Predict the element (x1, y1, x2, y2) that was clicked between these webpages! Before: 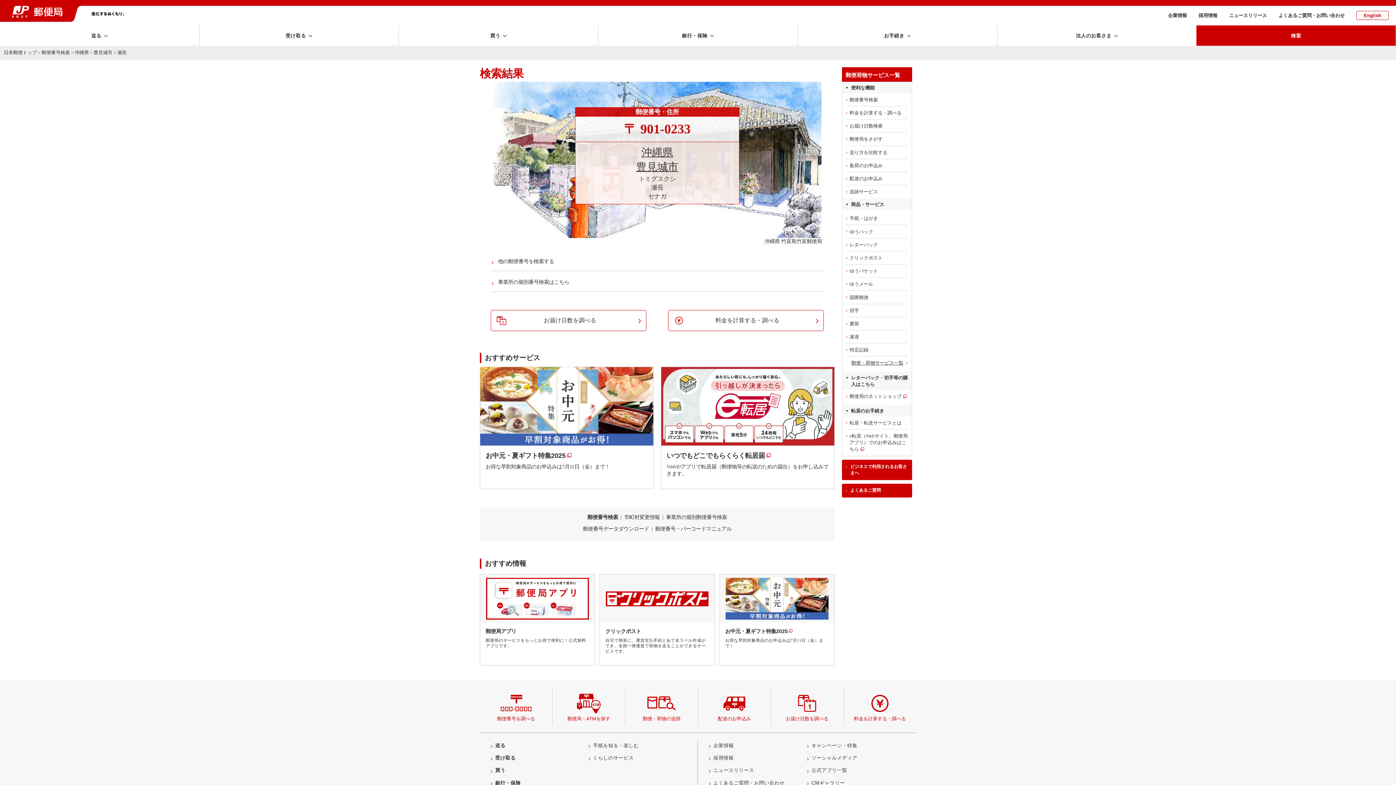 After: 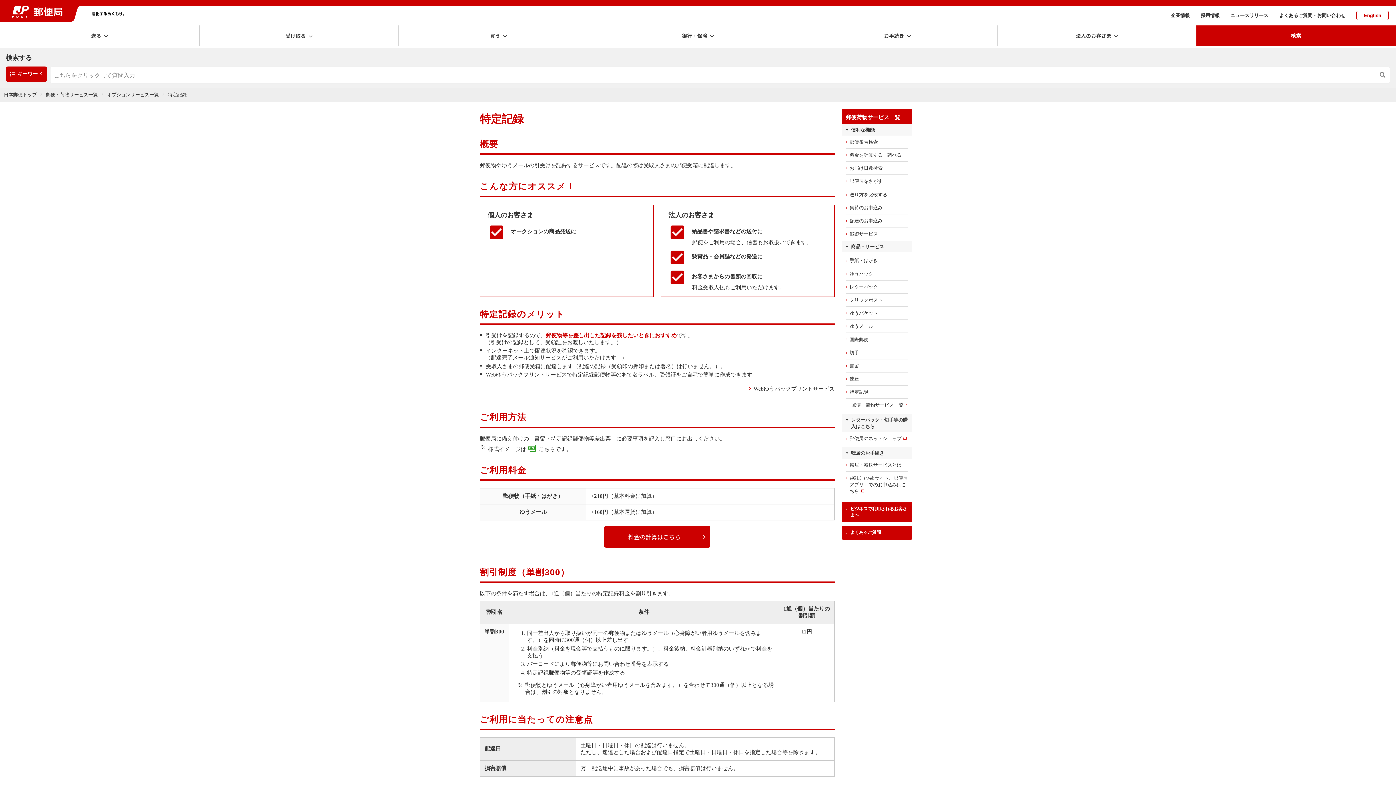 Action: label: 特定記録 bbox: (842, 343, 912, 356)